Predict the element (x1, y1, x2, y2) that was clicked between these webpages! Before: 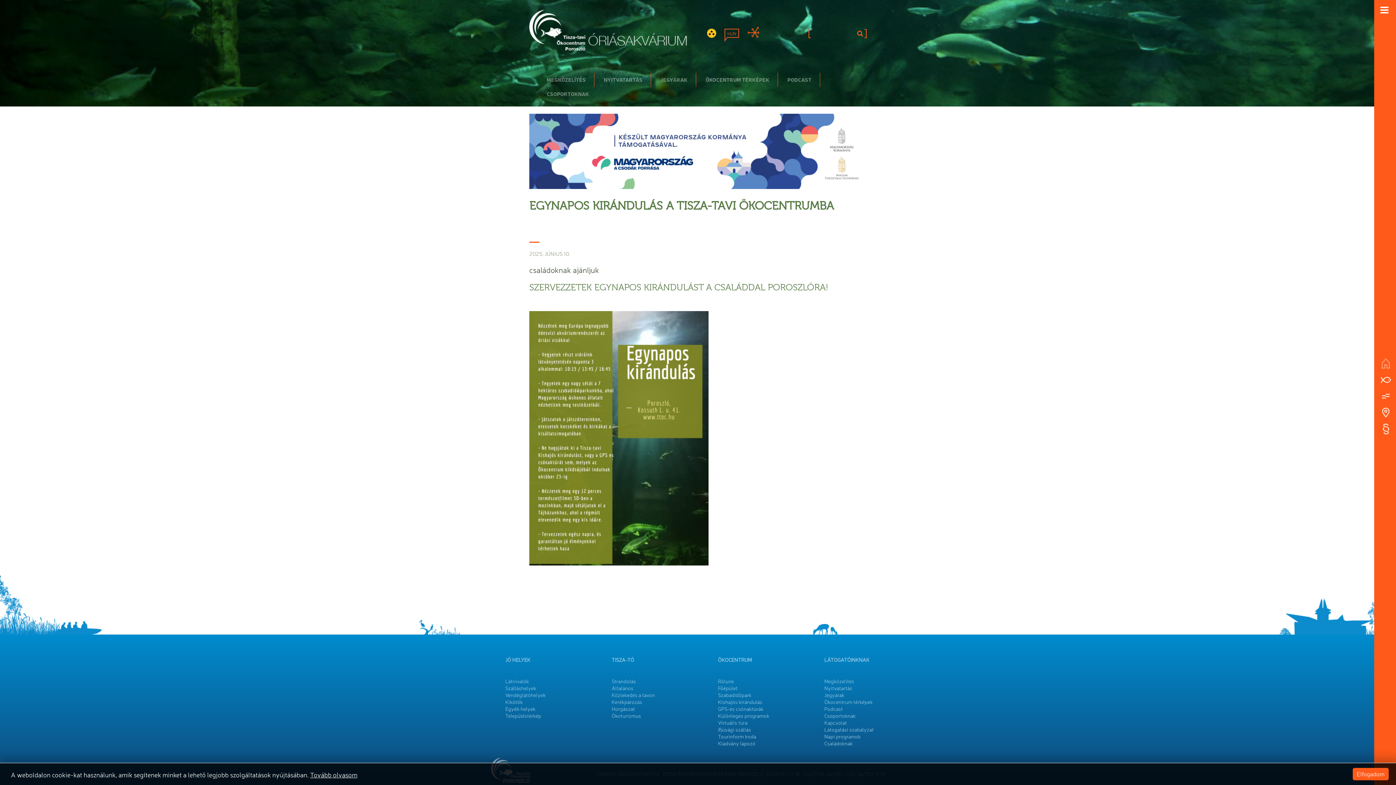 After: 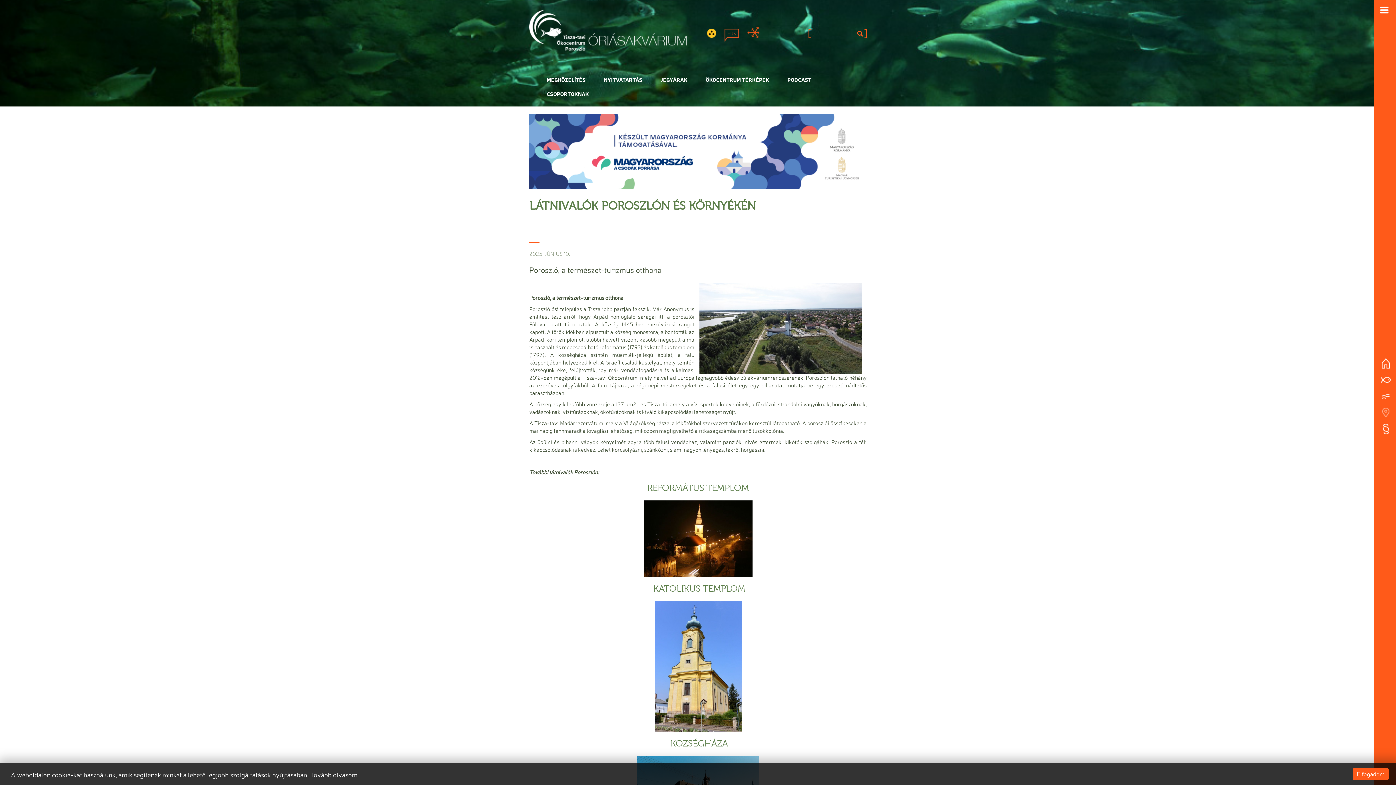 Action: label: Látnivalók bbox: (505, 678, 529, 684)